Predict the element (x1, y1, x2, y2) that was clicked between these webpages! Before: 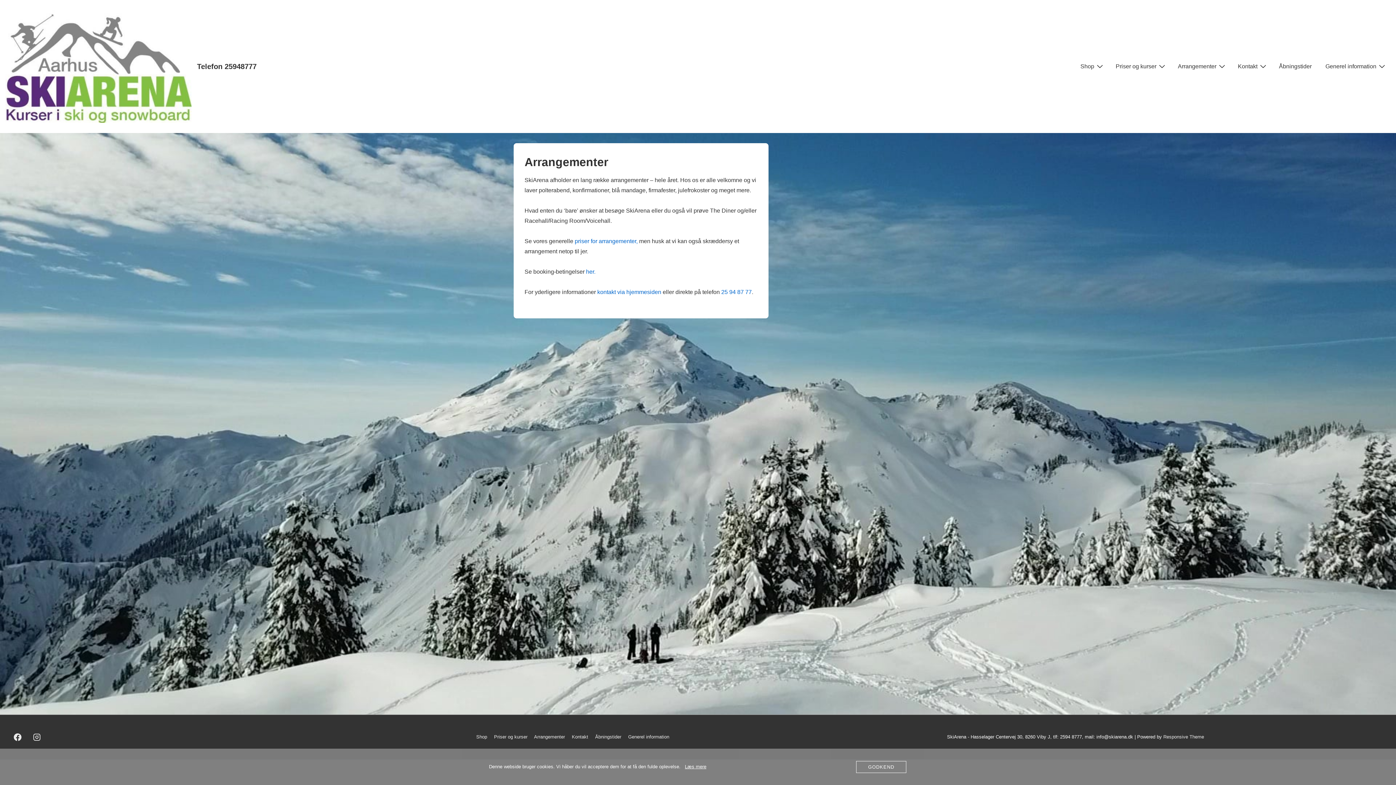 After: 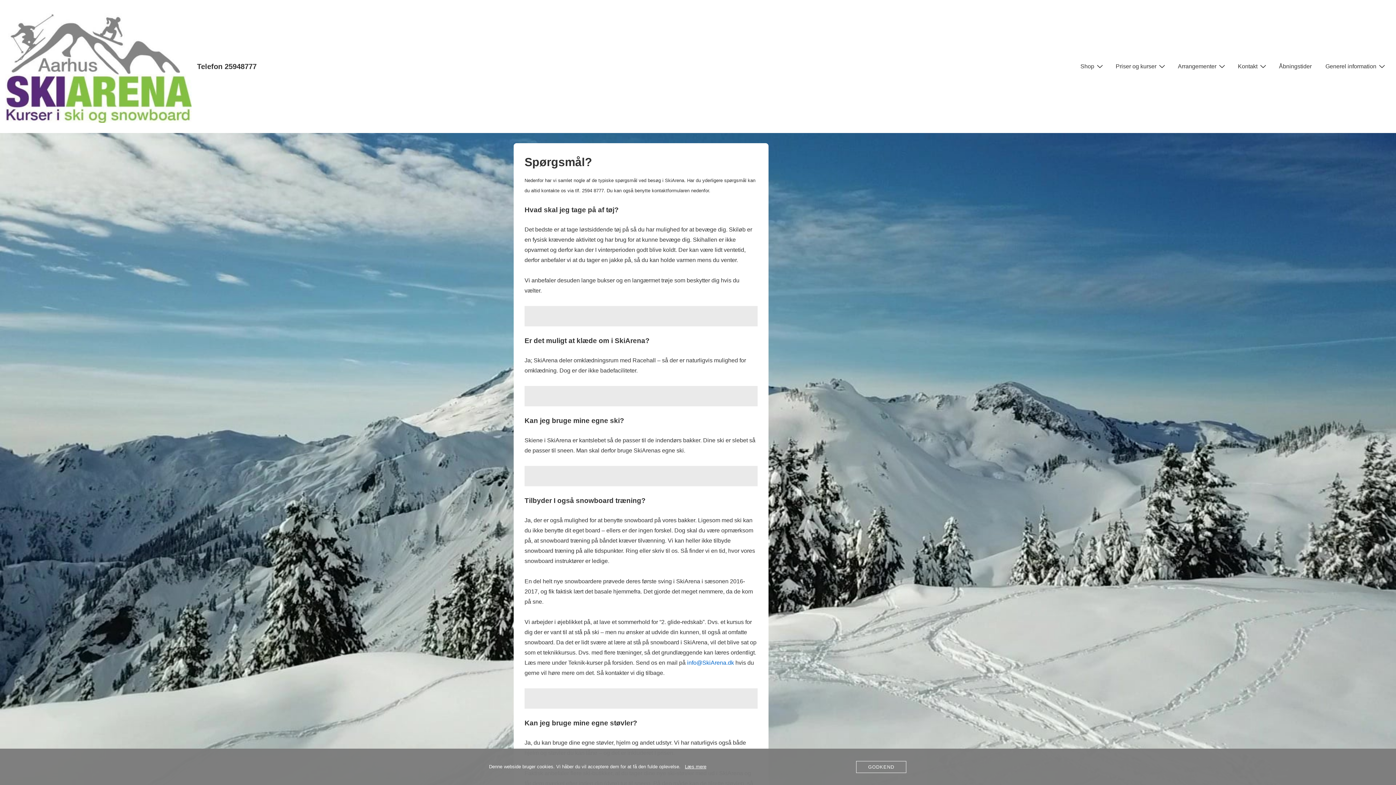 Action: bbox: (1319, 57, 1390, 75) label: Generel information